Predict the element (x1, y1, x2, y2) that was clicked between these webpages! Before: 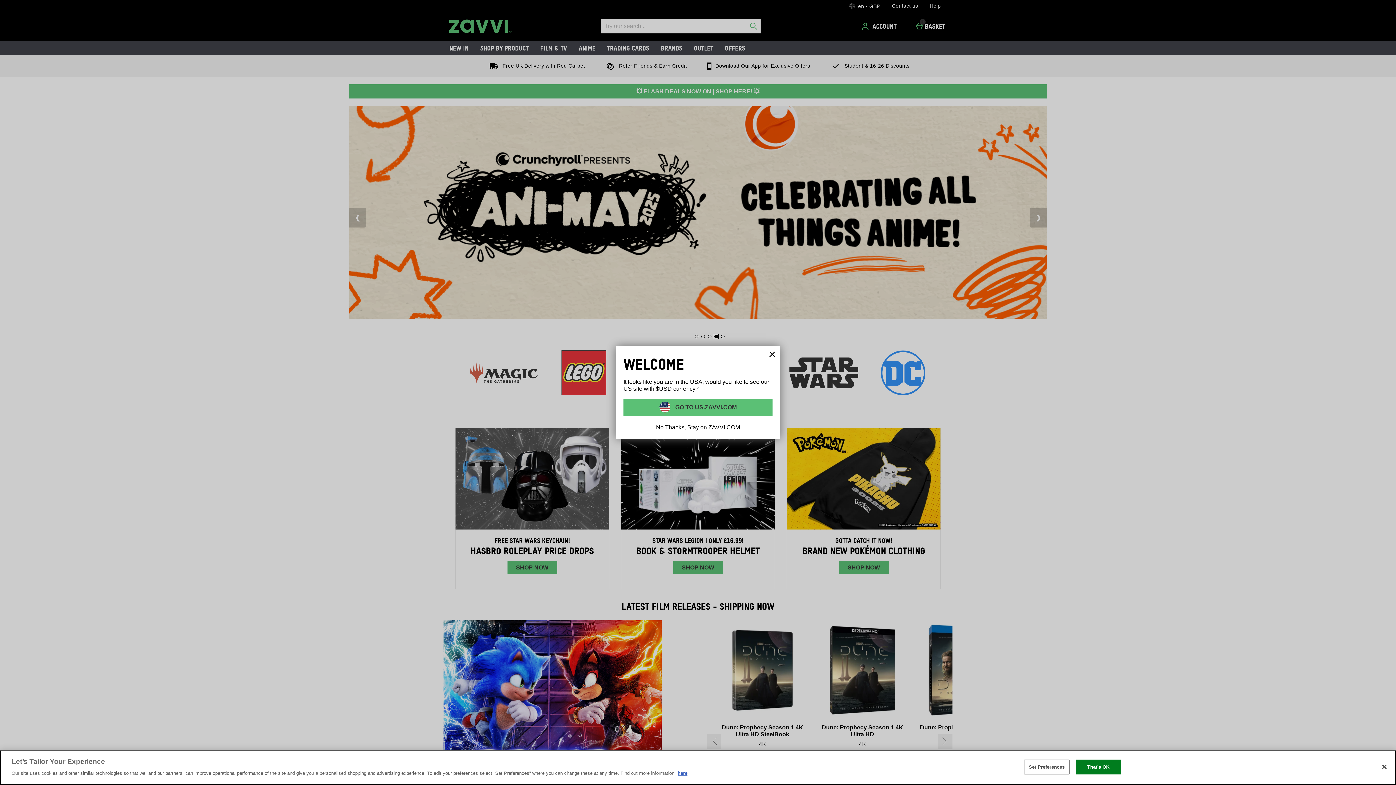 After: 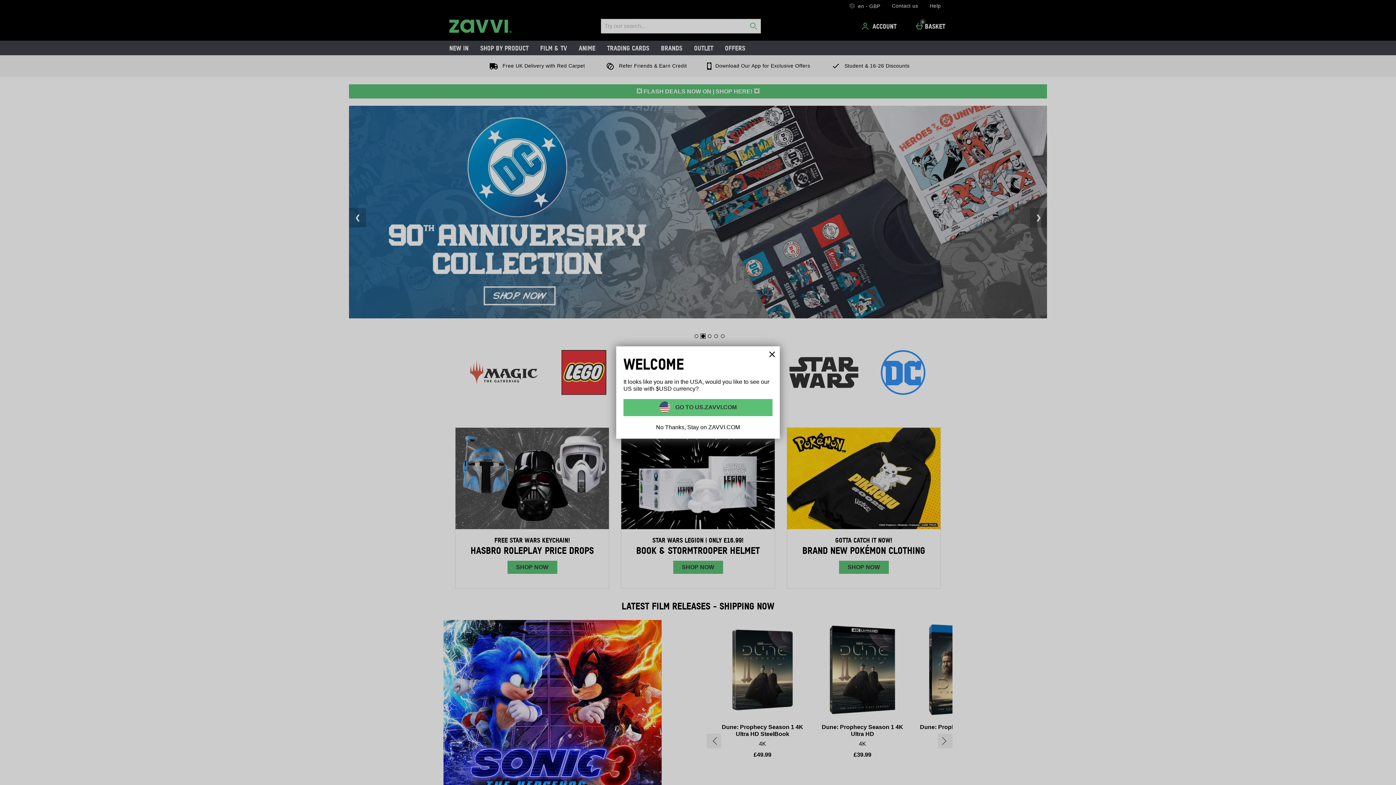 Action: bbox: (1075, 760, 1121, 774) label: That's OK